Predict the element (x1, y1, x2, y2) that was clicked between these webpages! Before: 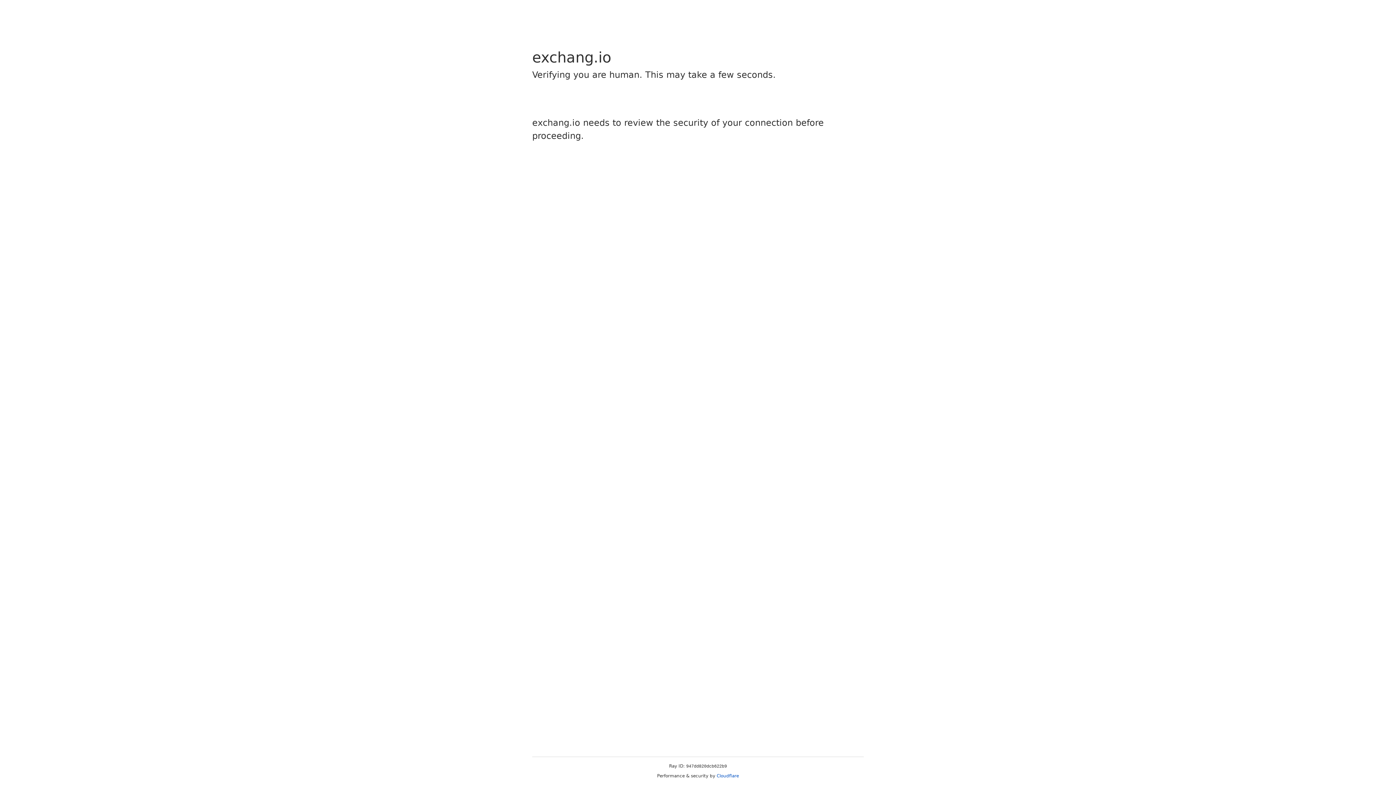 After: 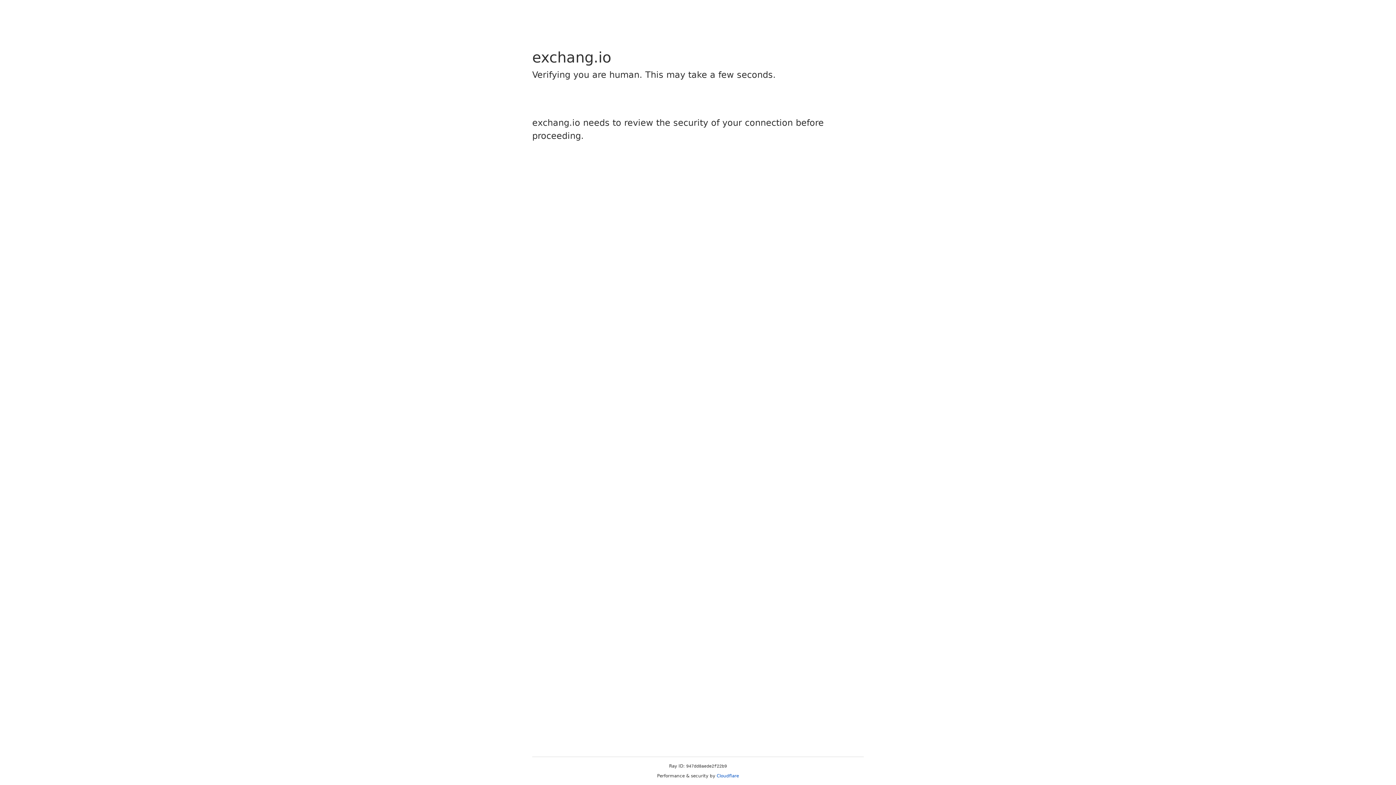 Action: label: Cloudflare bbox: (716, 773, 739, 778)